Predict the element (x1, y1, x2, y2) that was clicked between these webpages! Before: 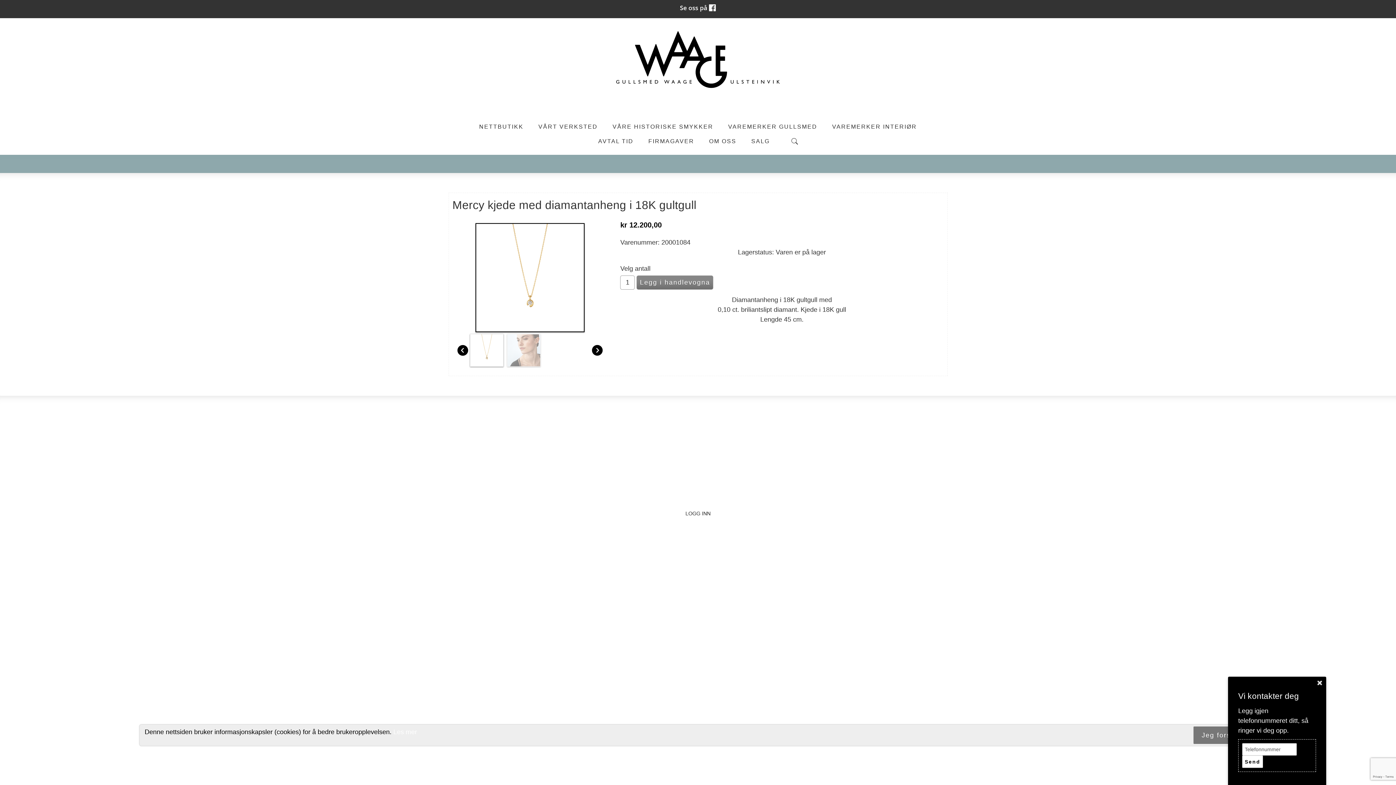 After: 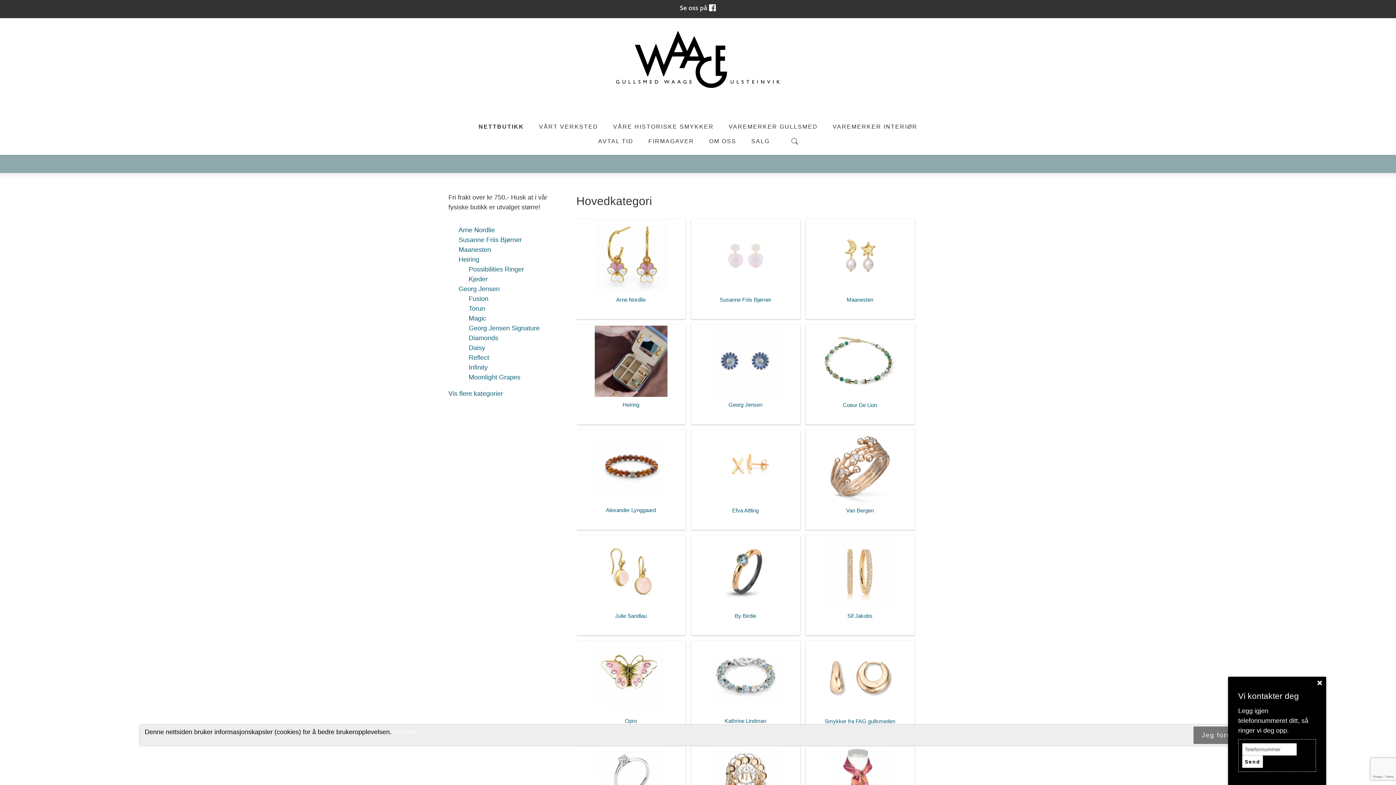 Action: bbox: (479, 119, 523, 133) label: NETTBUTIKK